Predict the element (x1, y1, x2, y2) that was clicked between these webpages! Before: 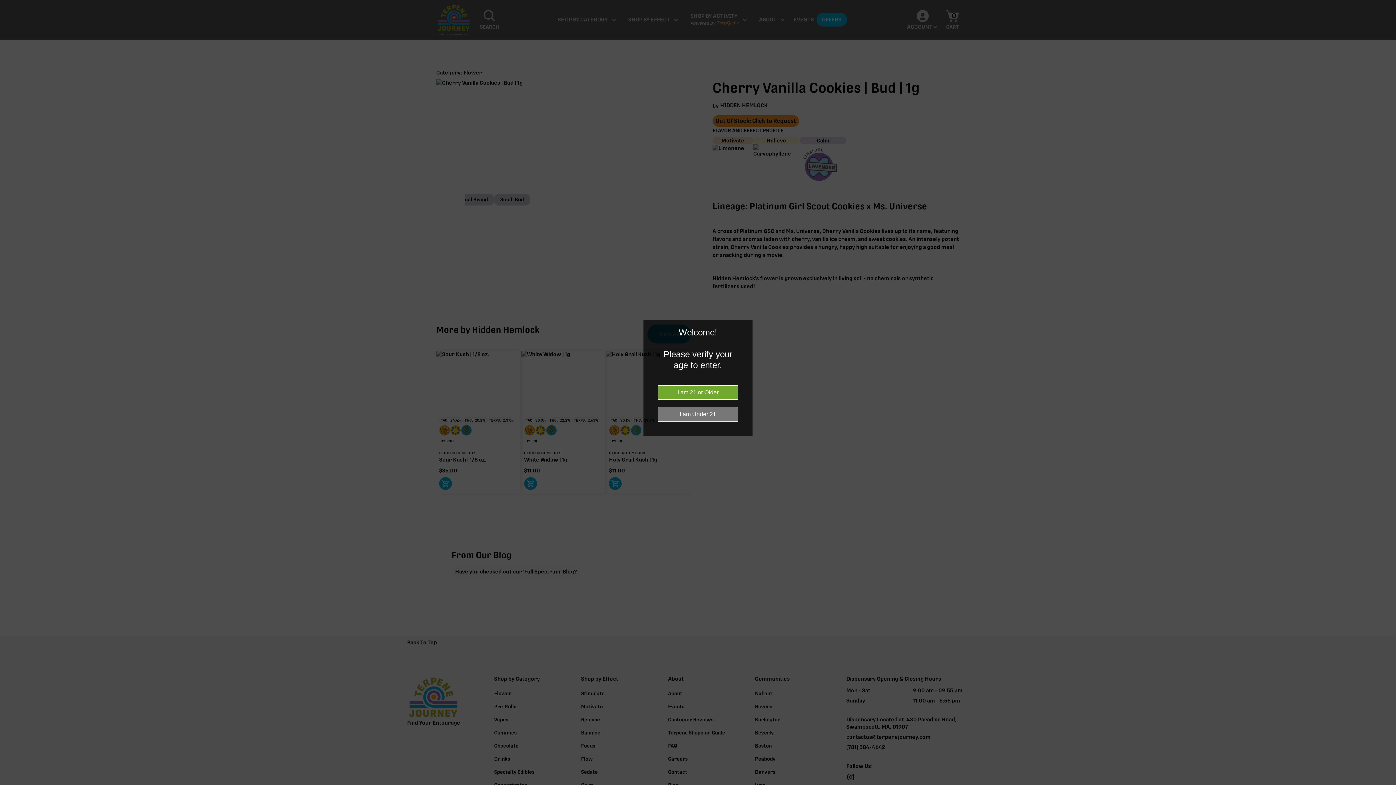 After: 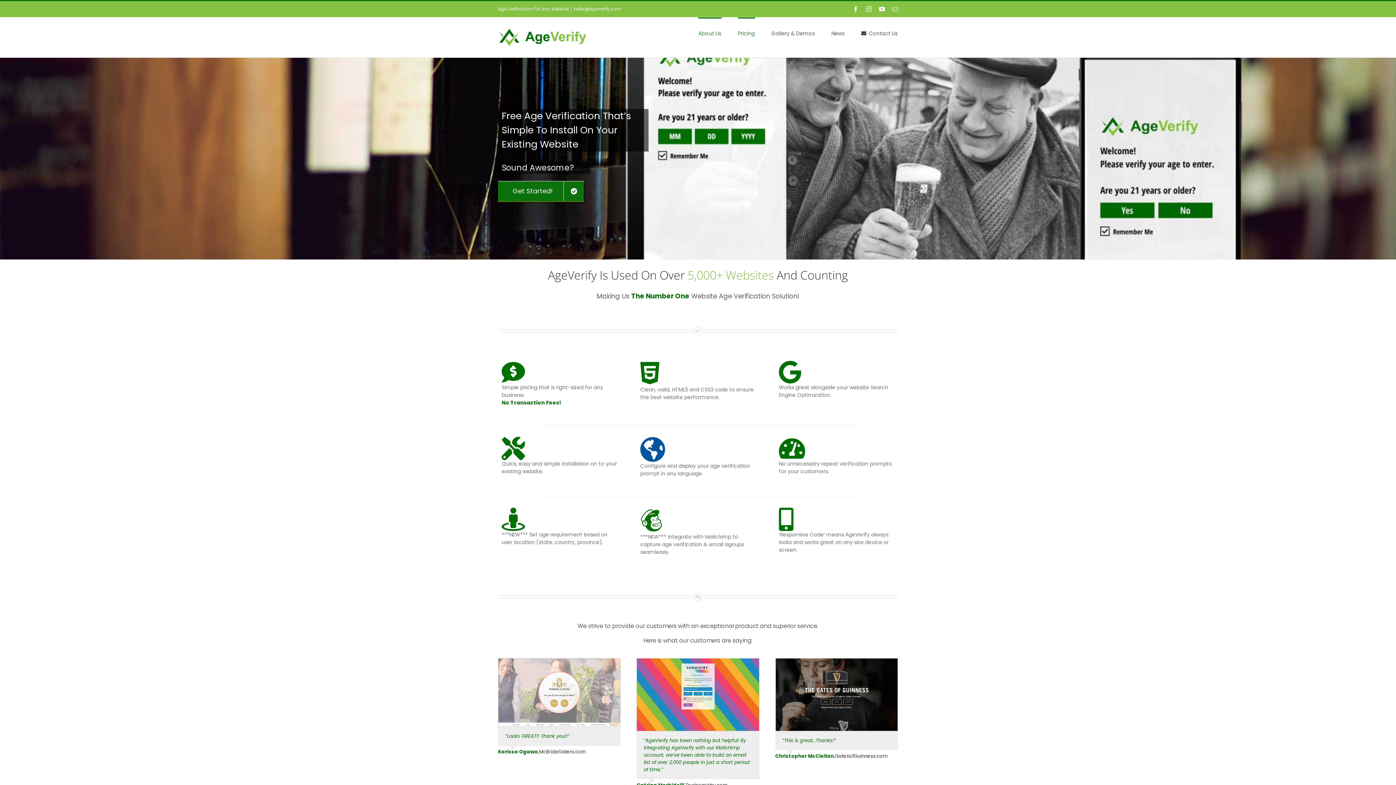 Action: bbox: (1385, 781, 1389, 785) label: 



Website Age Checker & Age Verification Pop Up Script by AgeVerify.com